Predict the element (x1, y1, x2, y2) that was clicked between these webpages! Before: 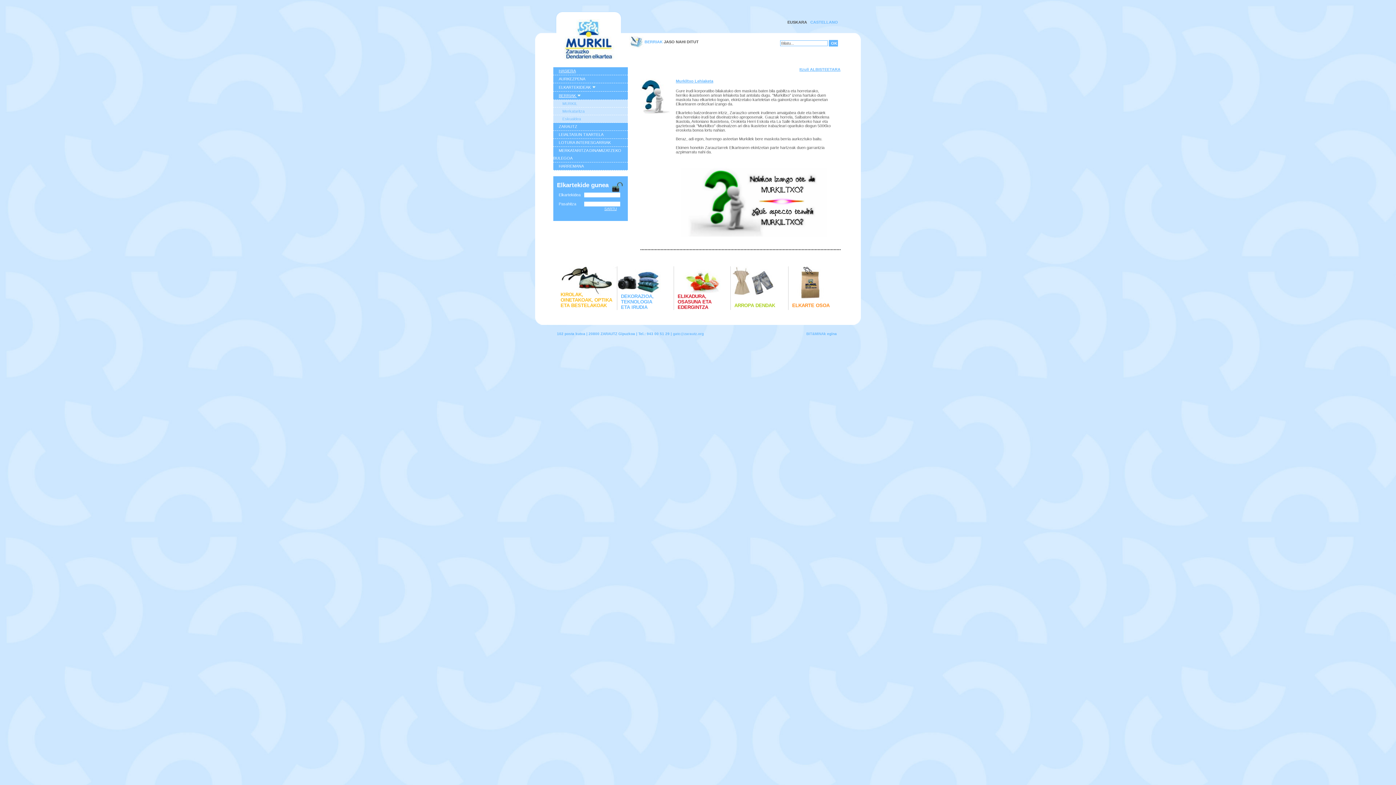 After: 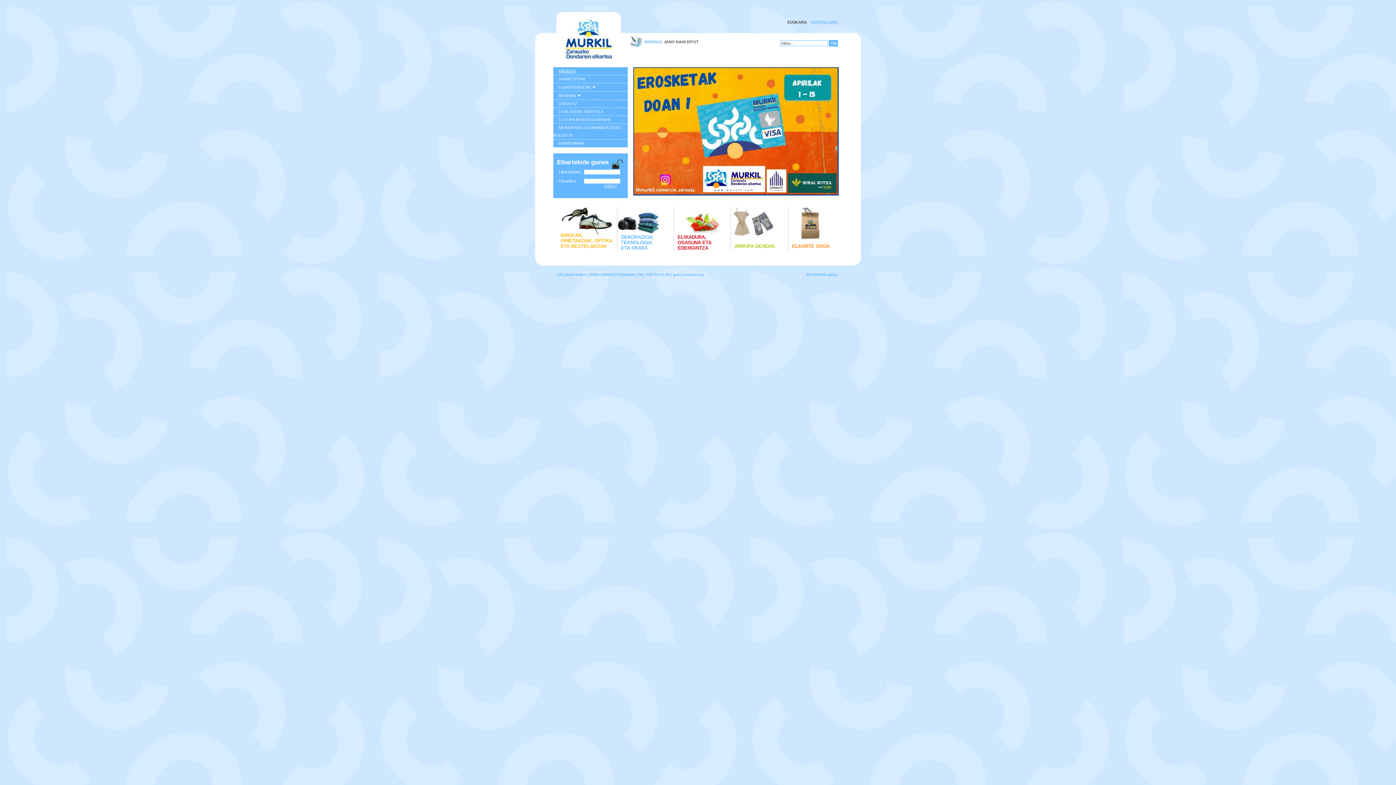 Action: label: HASIERA bbox: (553, 68, 576, 73)